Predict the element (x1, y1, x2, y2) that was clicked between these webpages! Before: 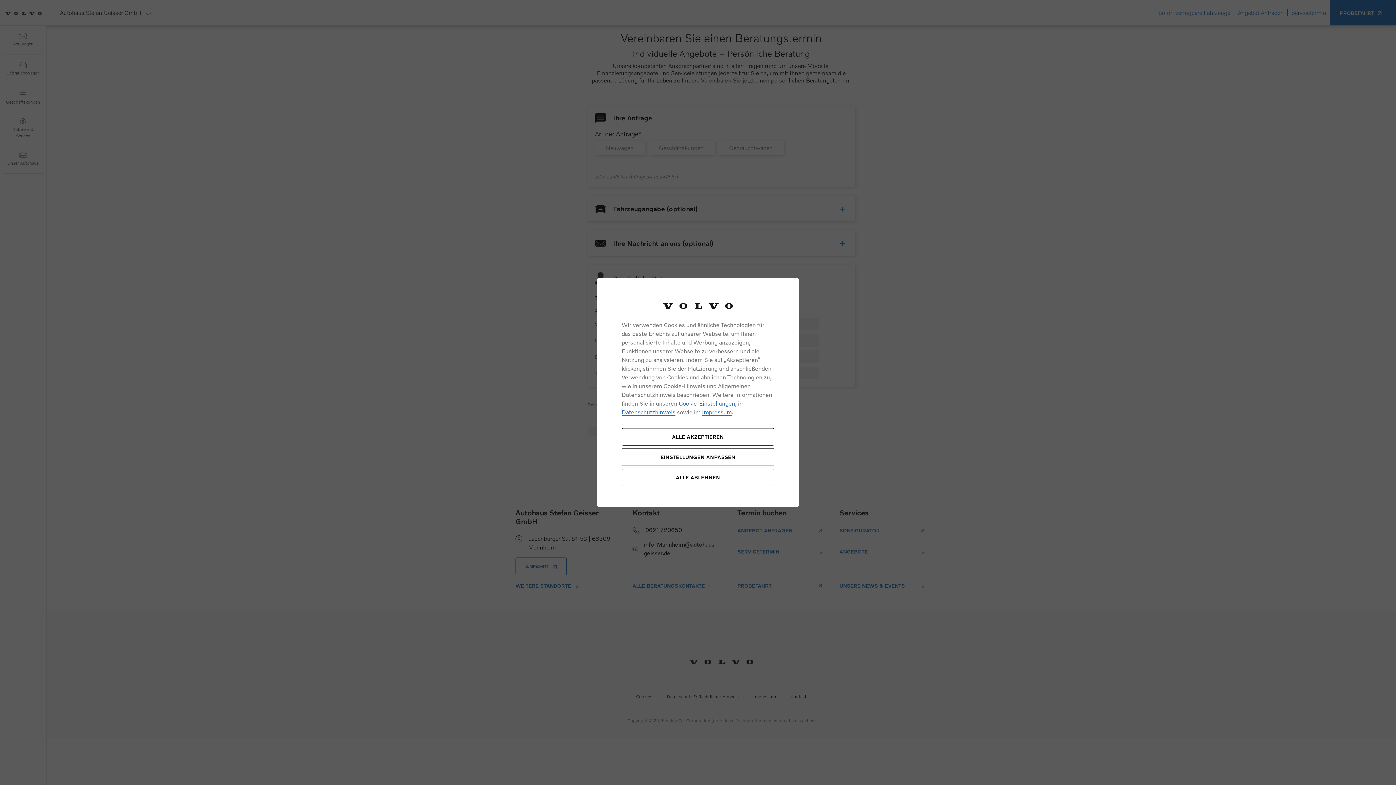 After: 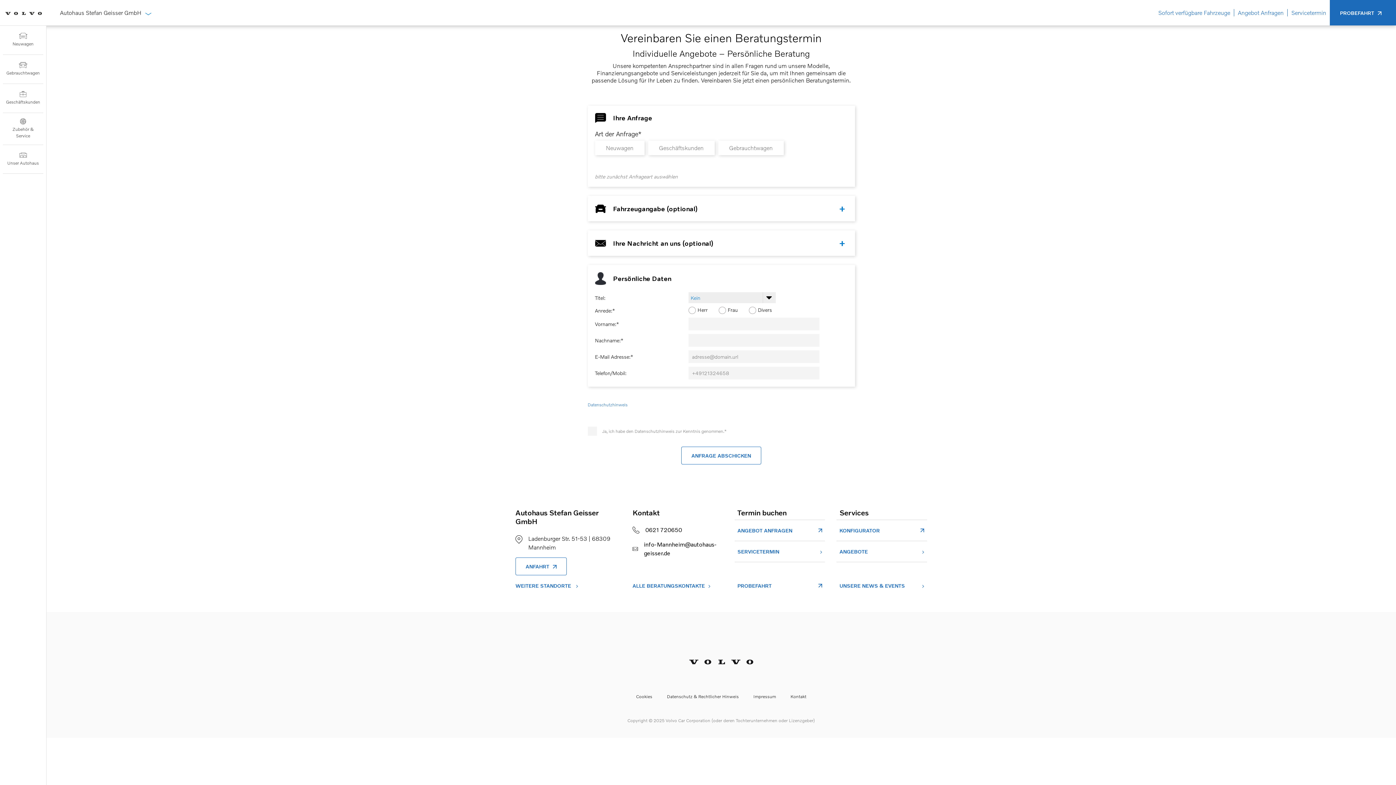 Action: label: ALLE AKZEPTIEREN bbox: (621, 428, 774, 445)